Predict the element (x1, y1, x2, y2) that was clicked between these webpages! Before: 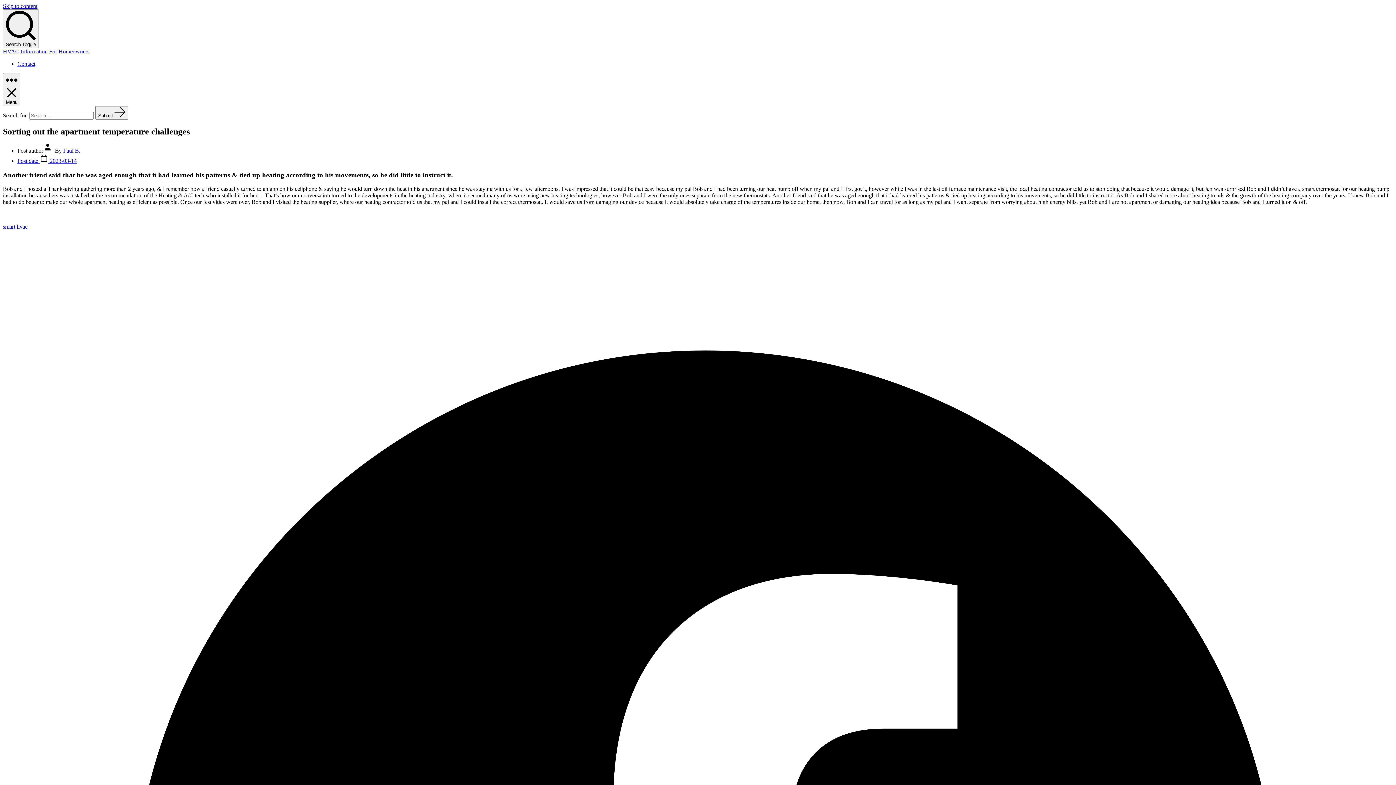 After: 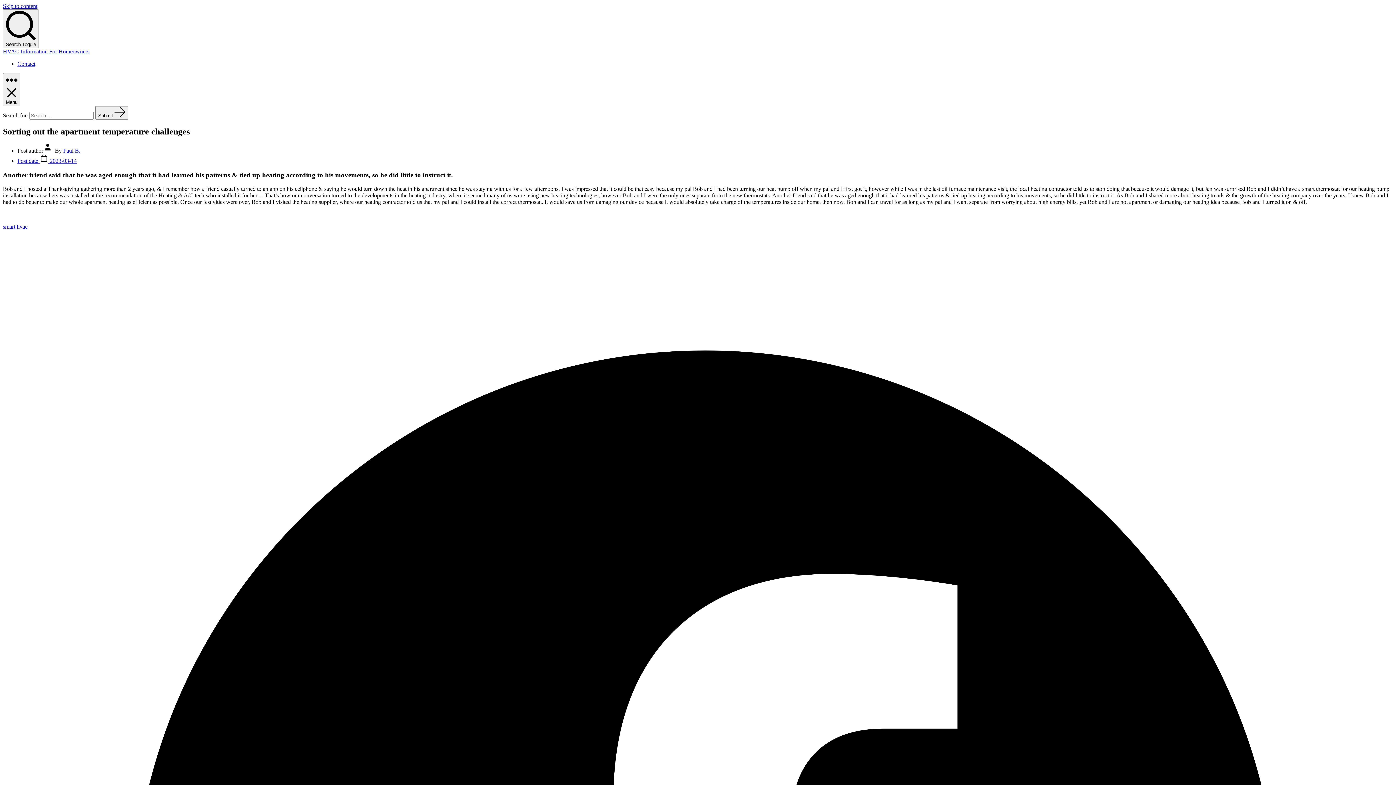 Action: label: Post date  2023-03-14 bbox: (17, 157, 76, 163)